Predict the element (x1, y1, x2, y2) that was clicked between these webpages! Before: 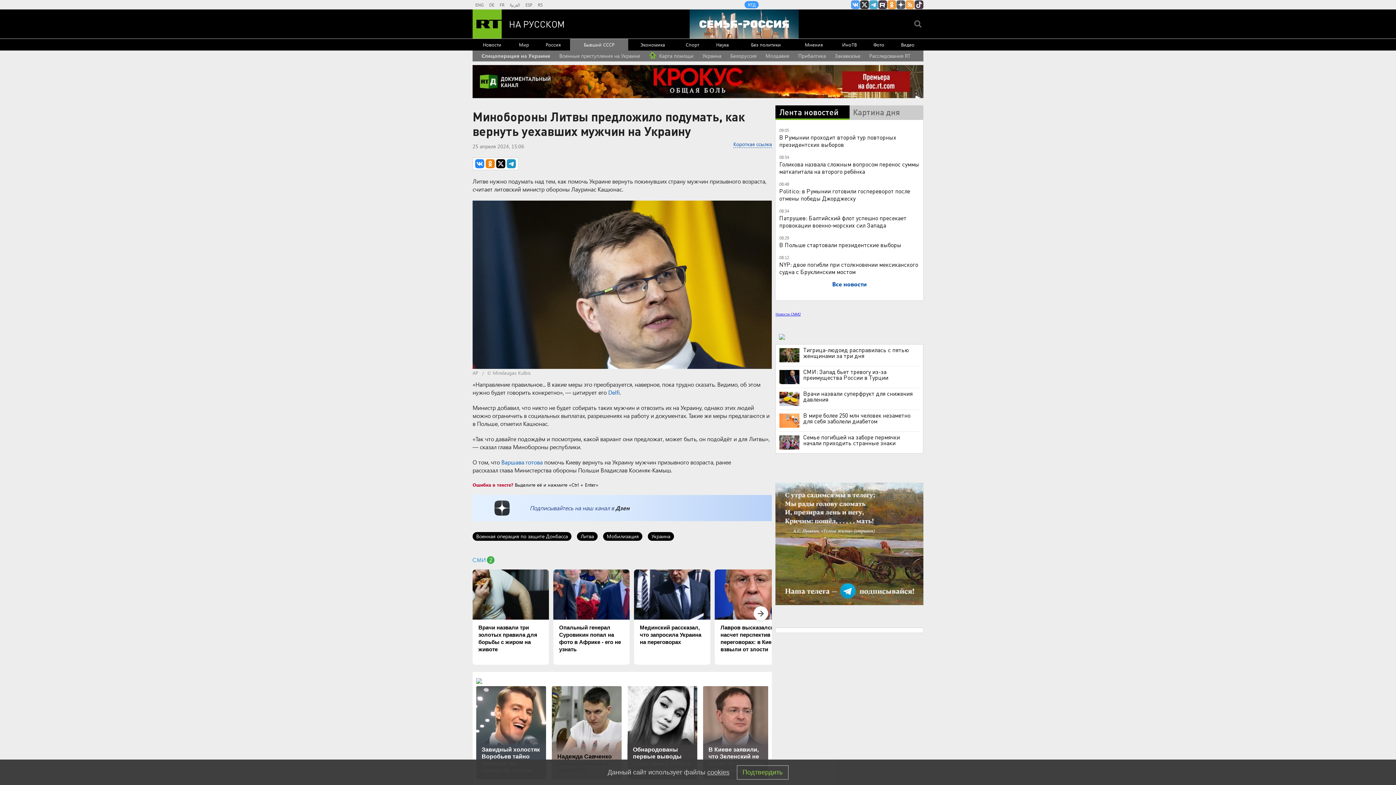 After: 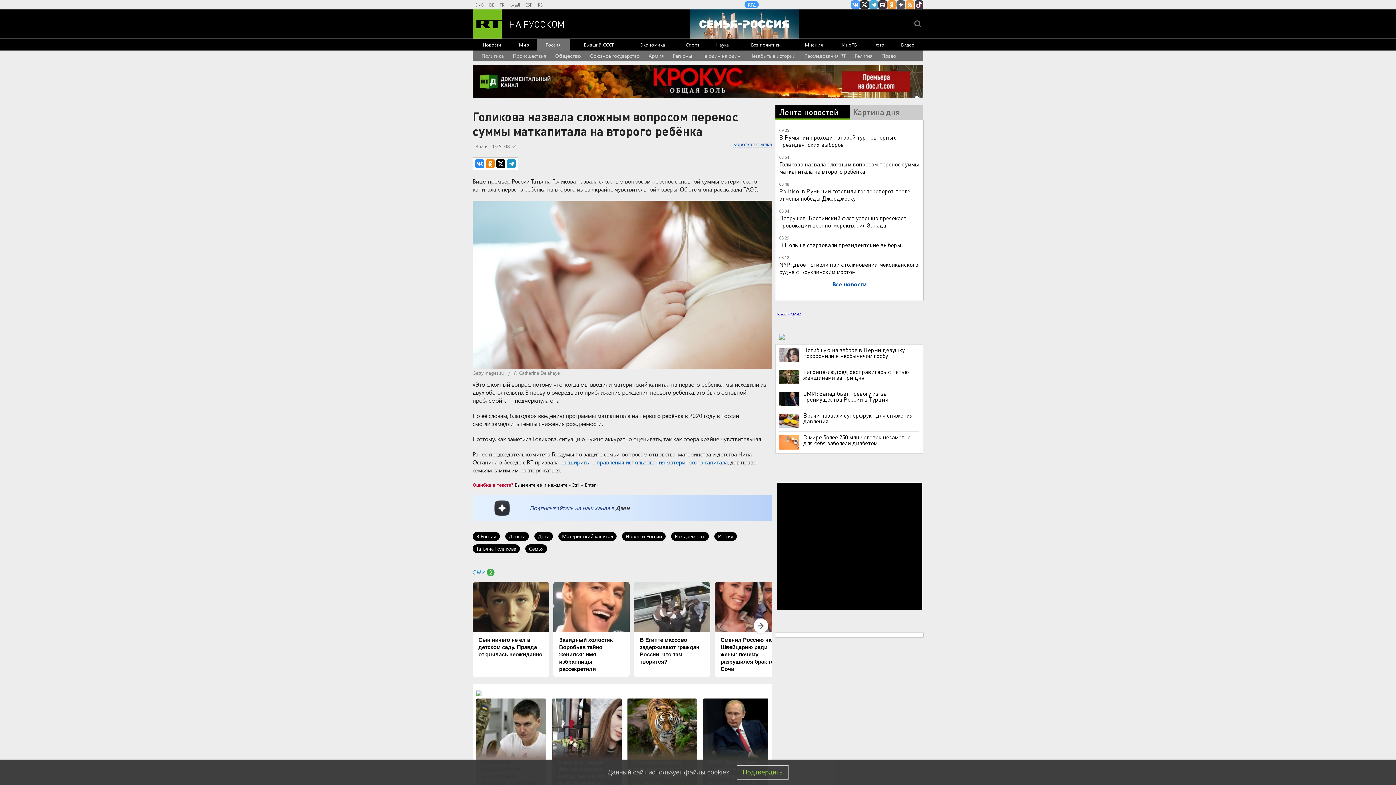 Action: bbox: (779, 160, 919, 175) label: Голикова назвала сложным вопросом перенос суммы маткапитала на второго ребёнка